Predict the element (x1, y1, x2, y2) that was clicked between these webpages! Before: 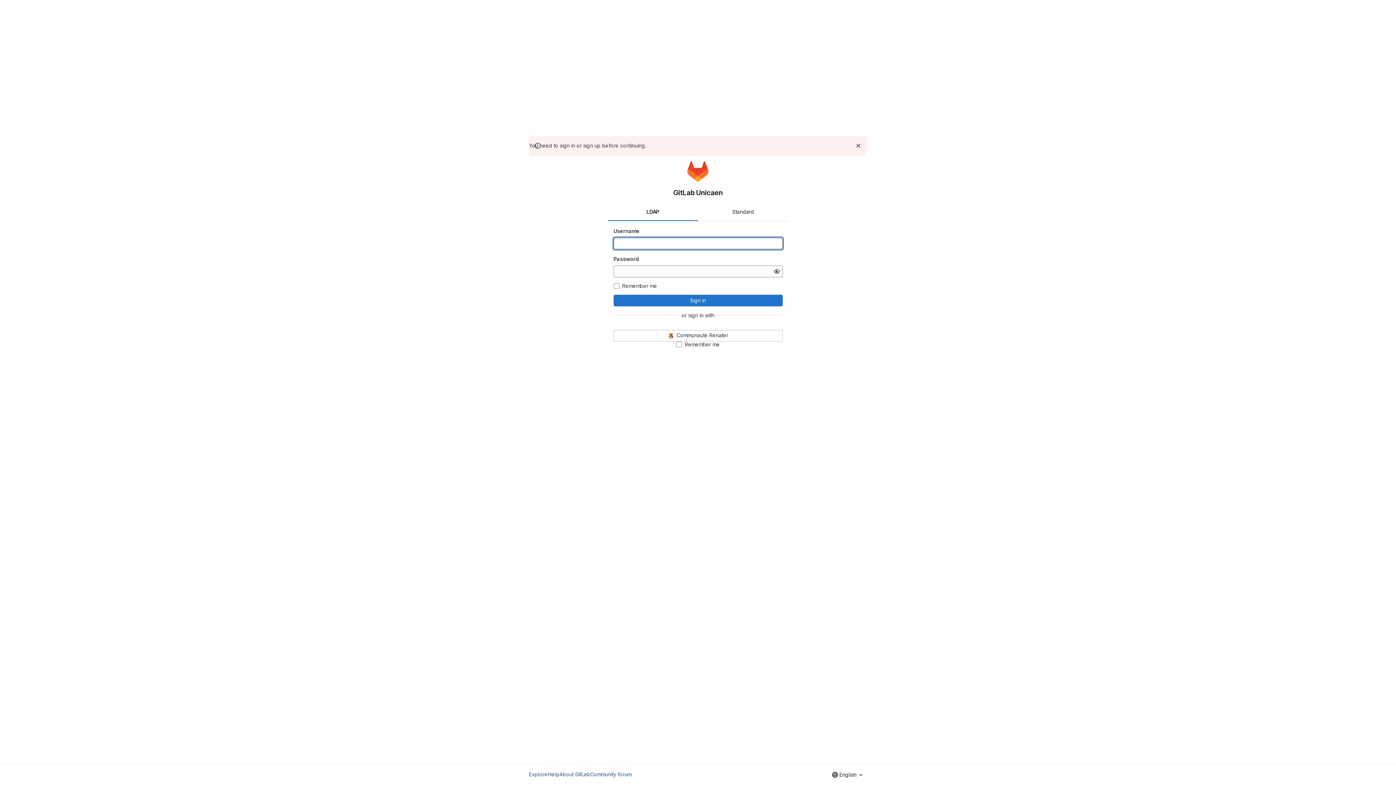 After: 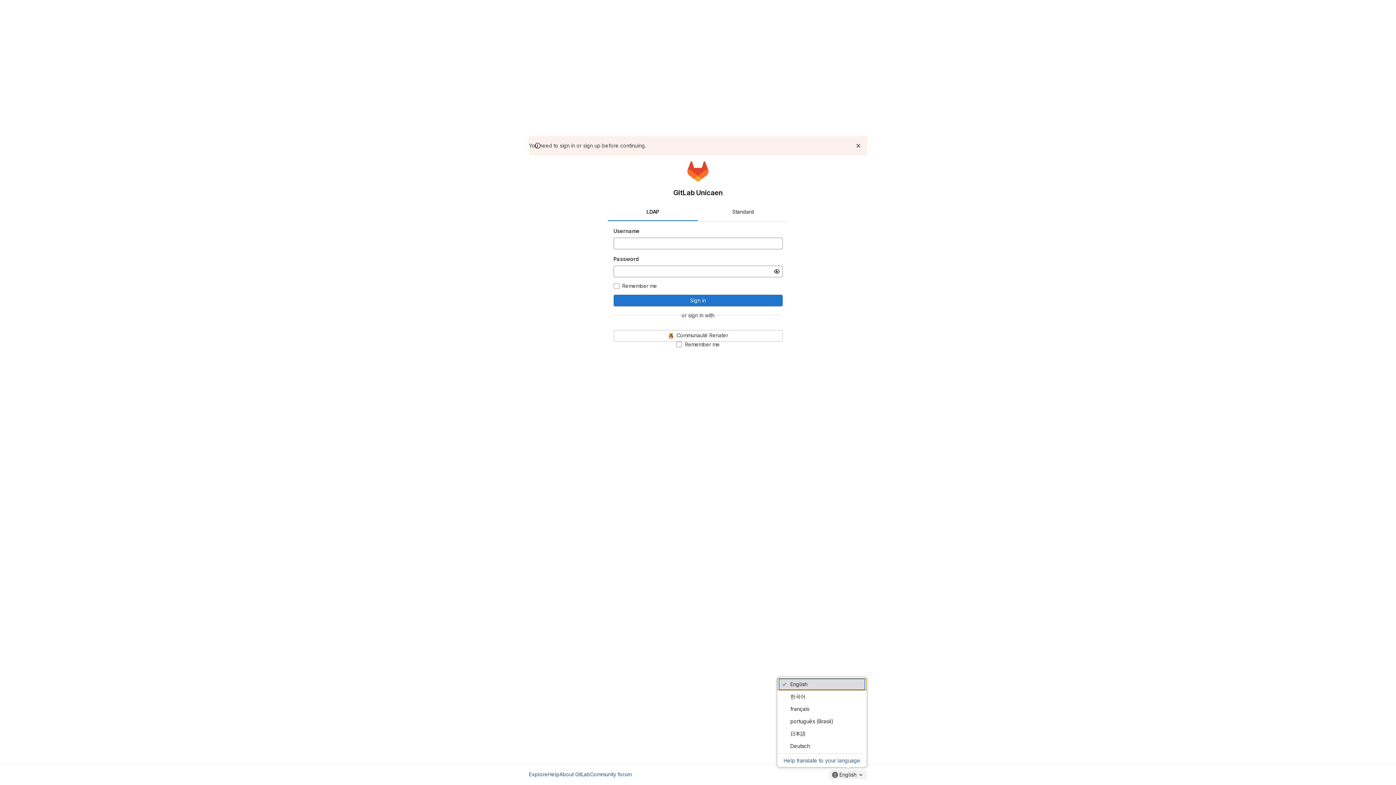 Action: bbox: (829, 770, 867, 779) label: English